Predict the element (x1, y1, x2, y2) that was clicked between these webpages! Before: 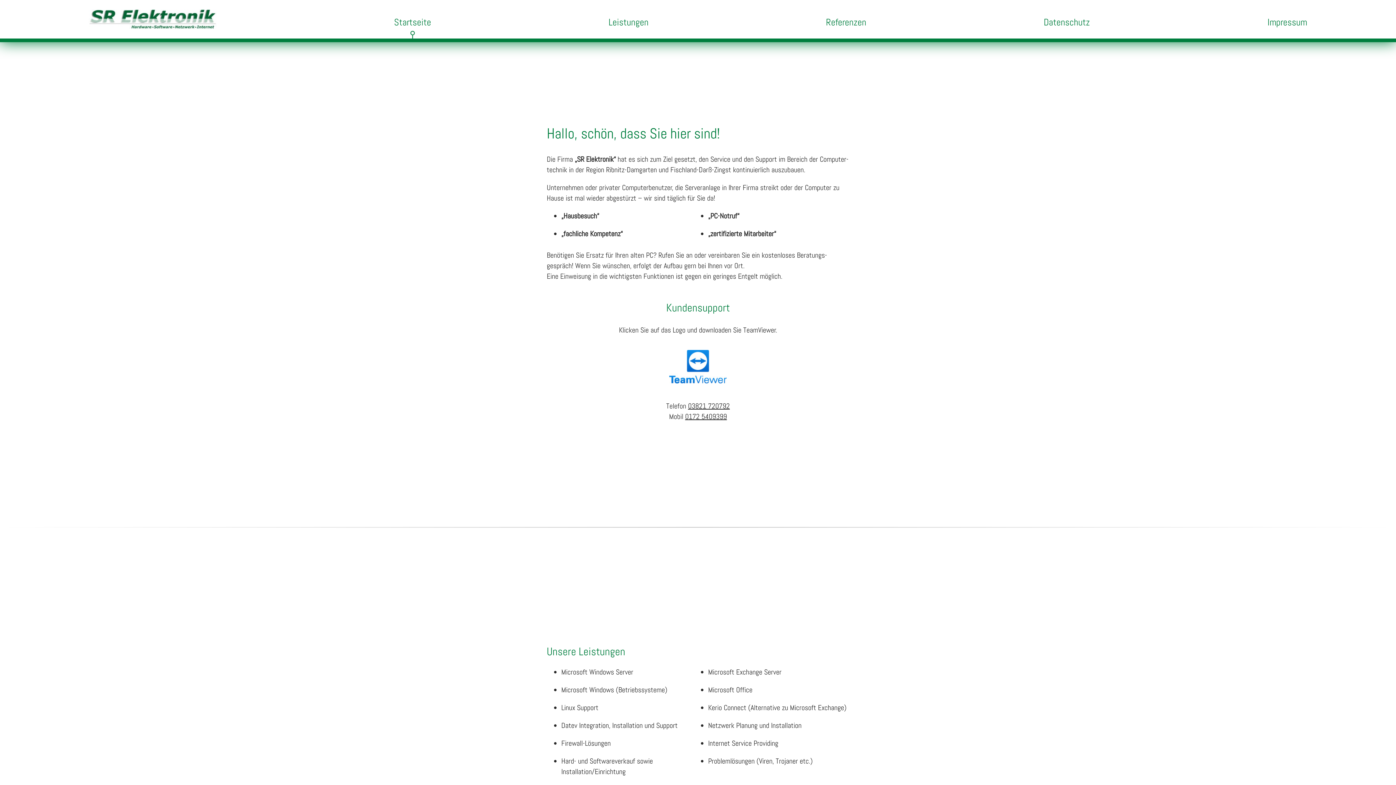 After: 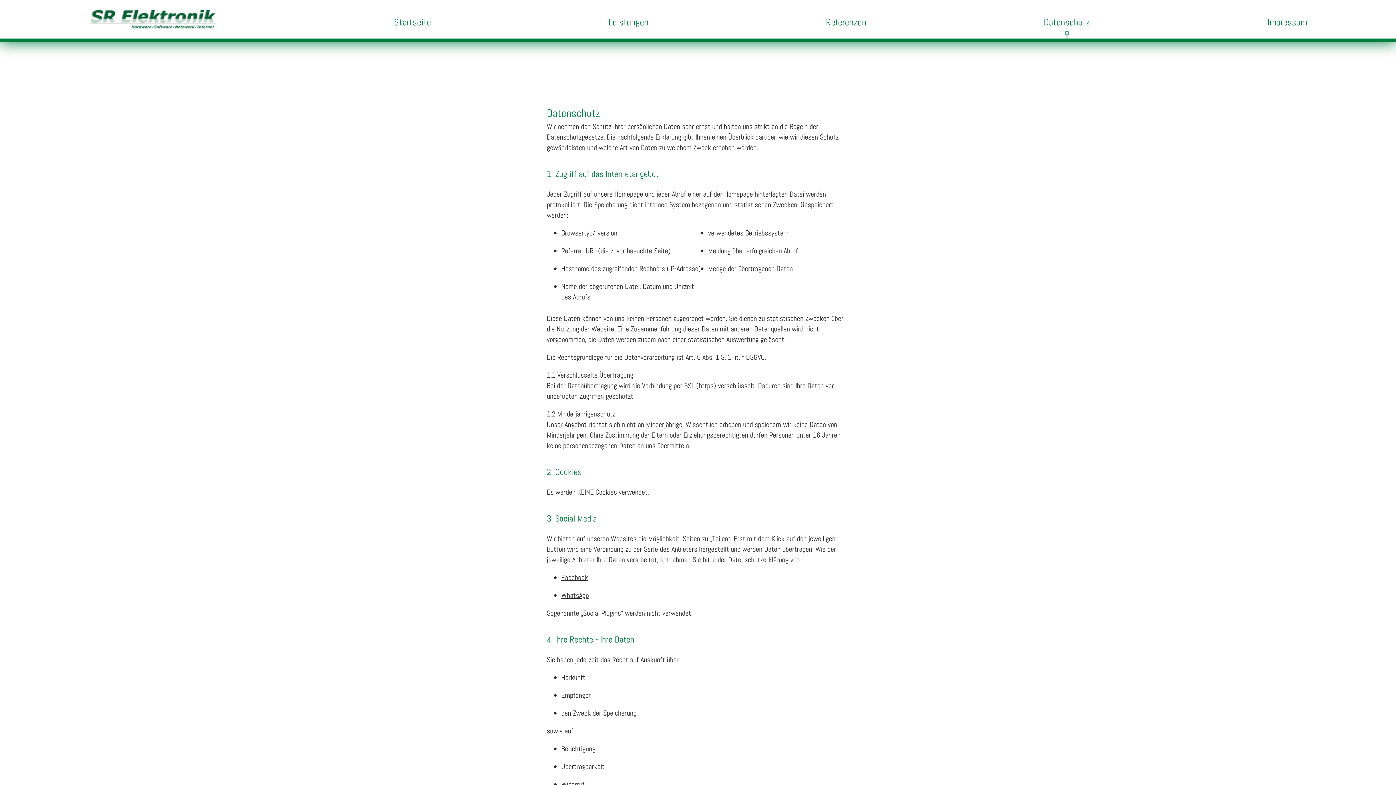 Action: bbox: (955, 6, 1178, 38) label: Datenschutz